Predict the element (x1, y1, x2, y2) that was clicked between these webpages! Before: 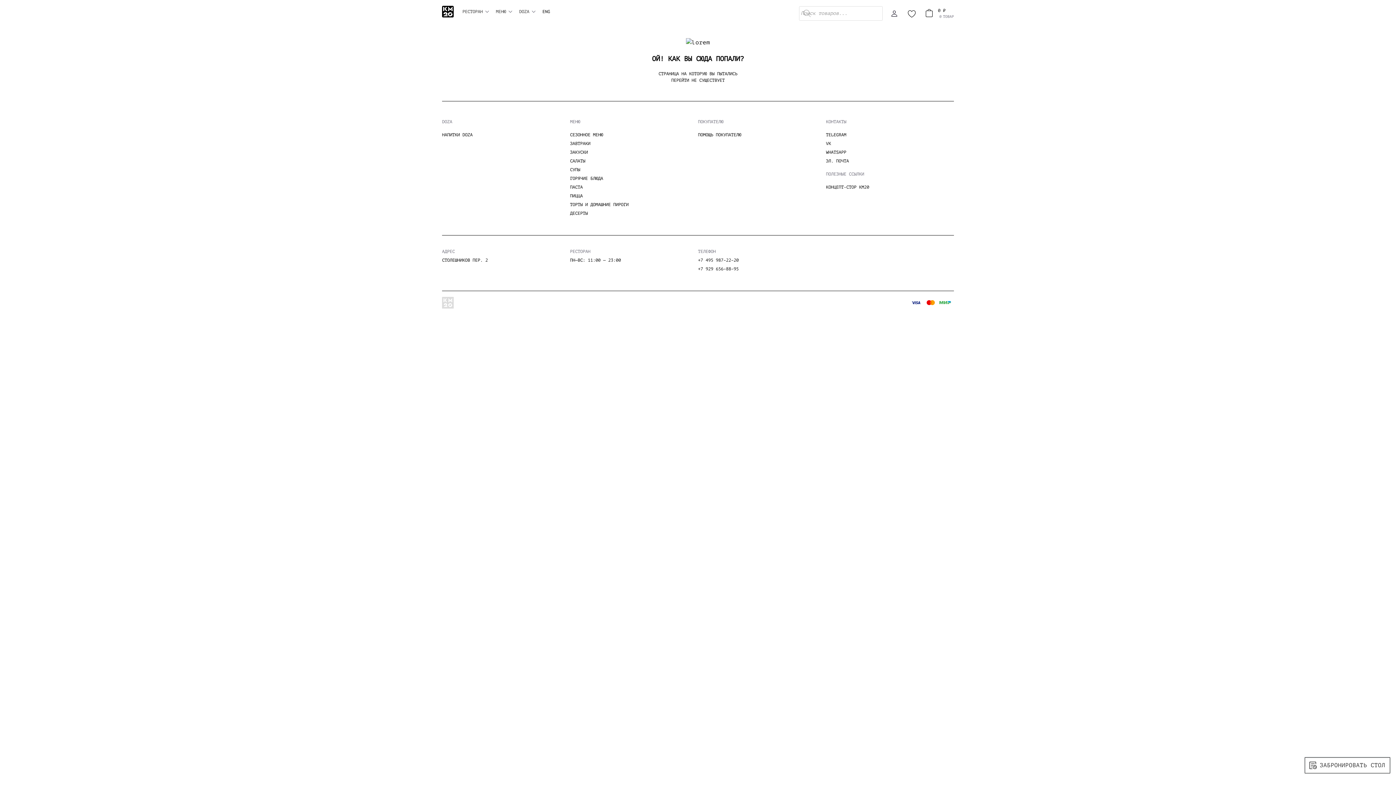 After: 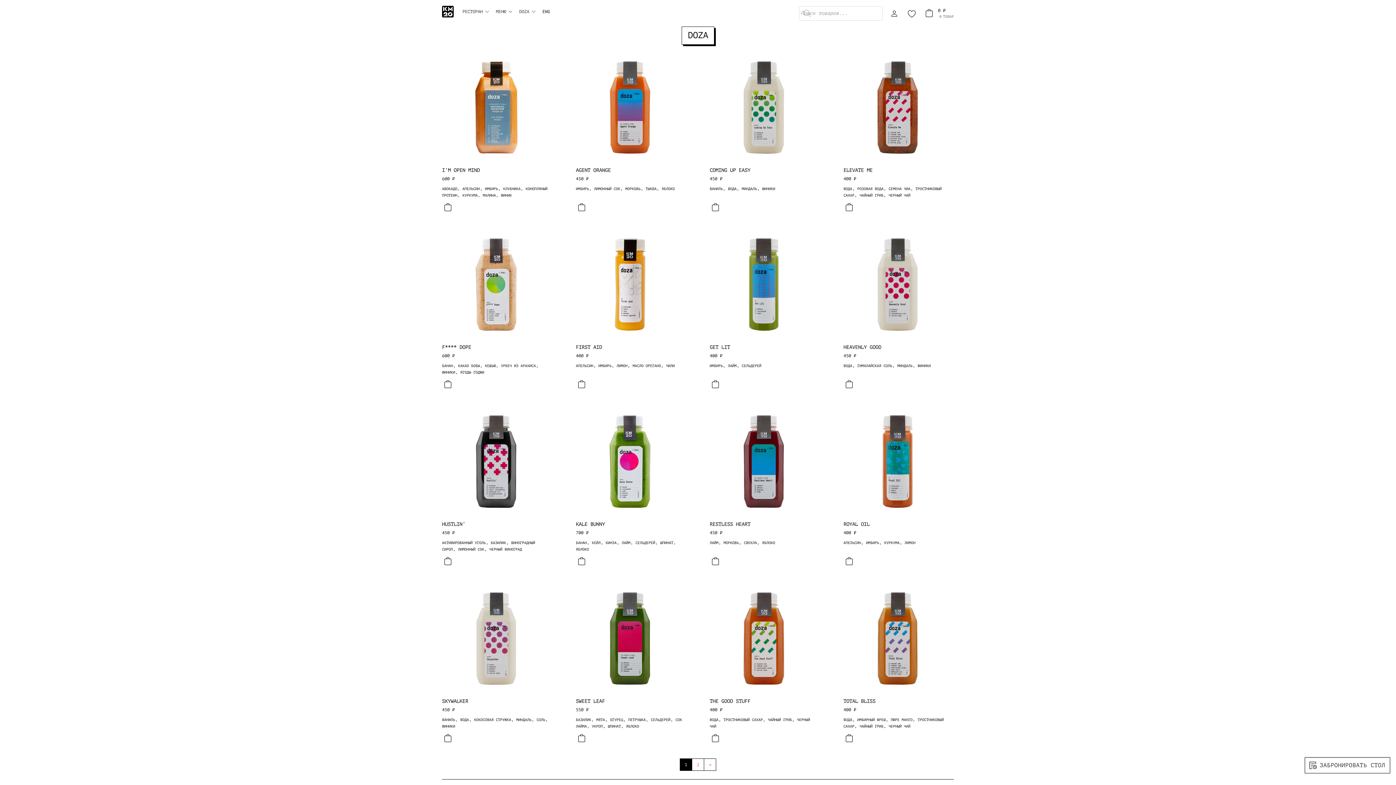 Action: bbox: (516, 0, 539, 23) label: DOZA